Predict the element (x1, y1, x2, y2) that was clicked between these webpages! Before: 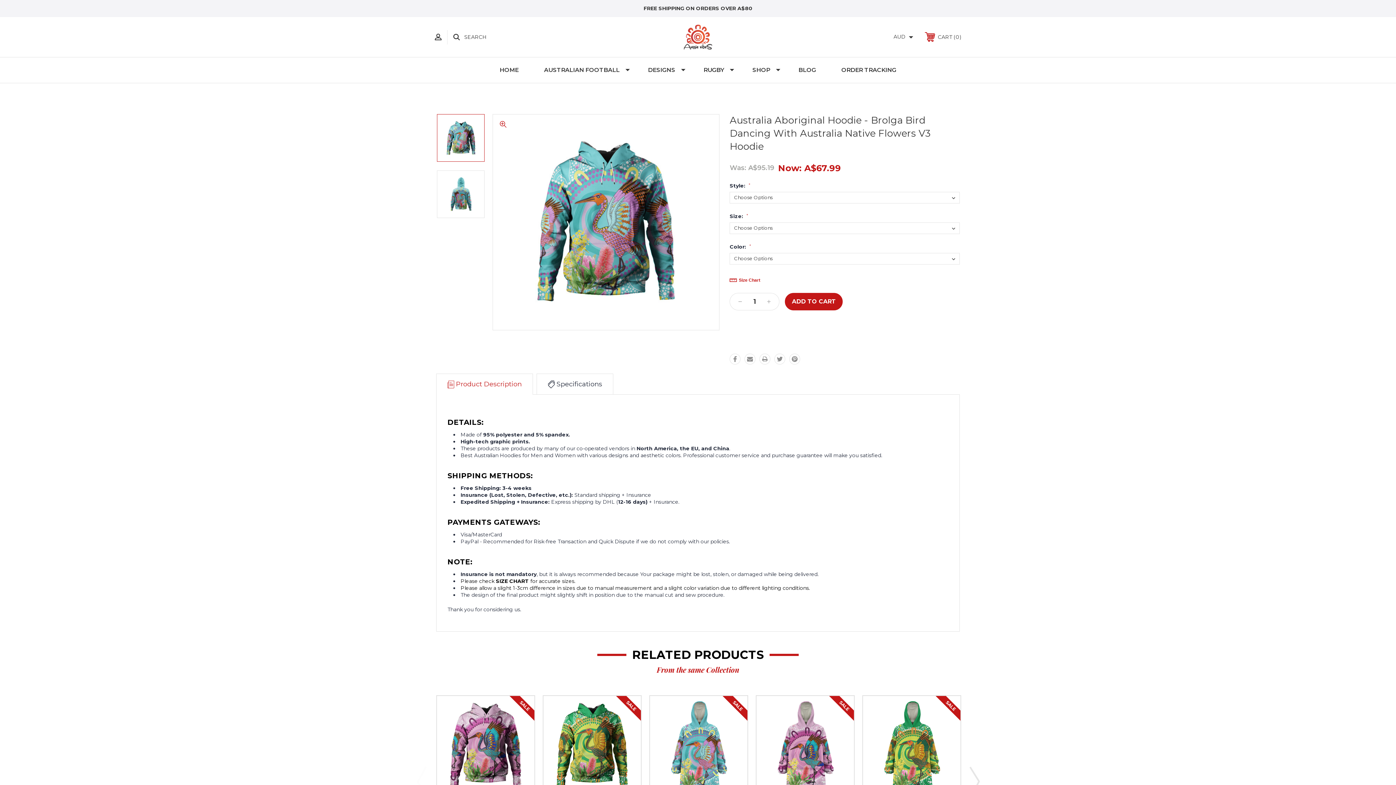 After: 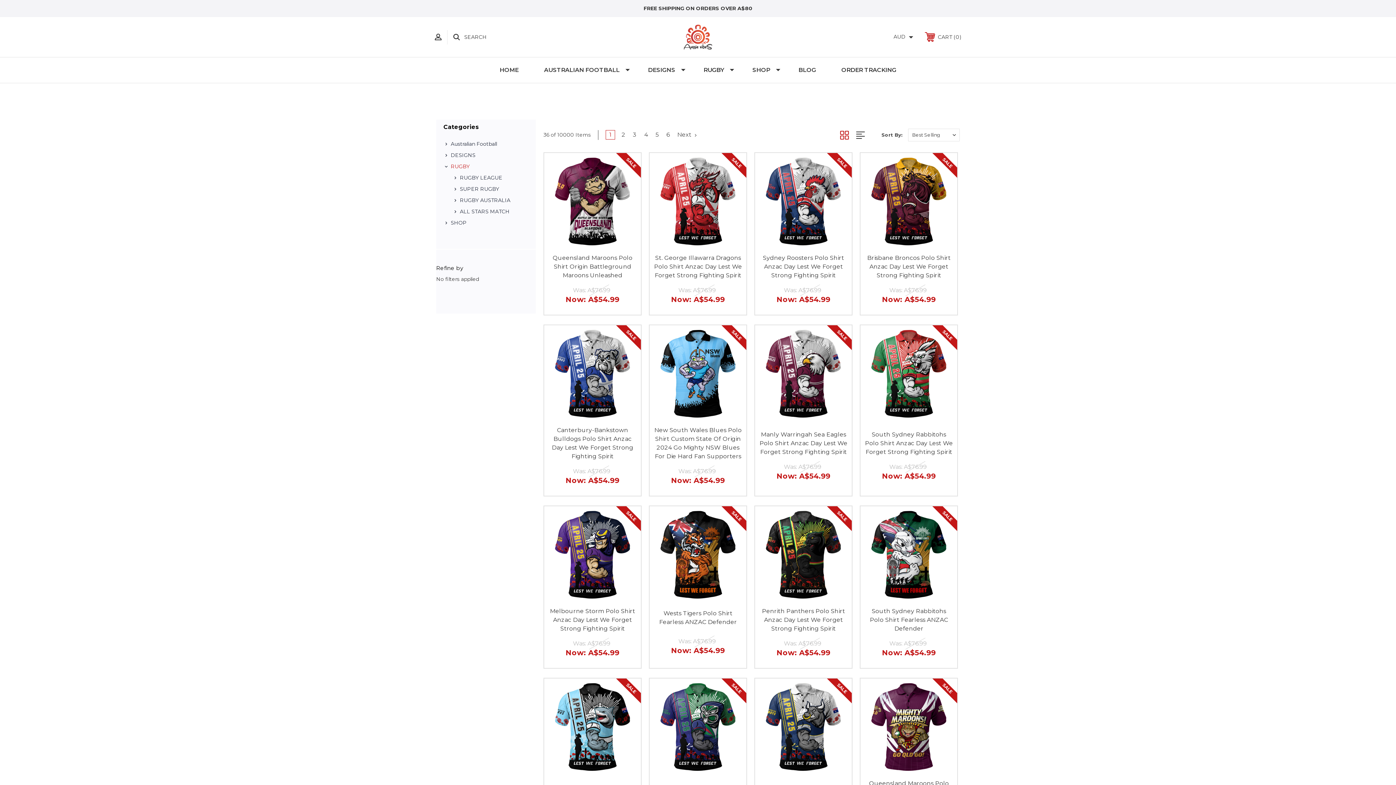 Action: label: RUGBY bbox: (691, 57, 739, 82)